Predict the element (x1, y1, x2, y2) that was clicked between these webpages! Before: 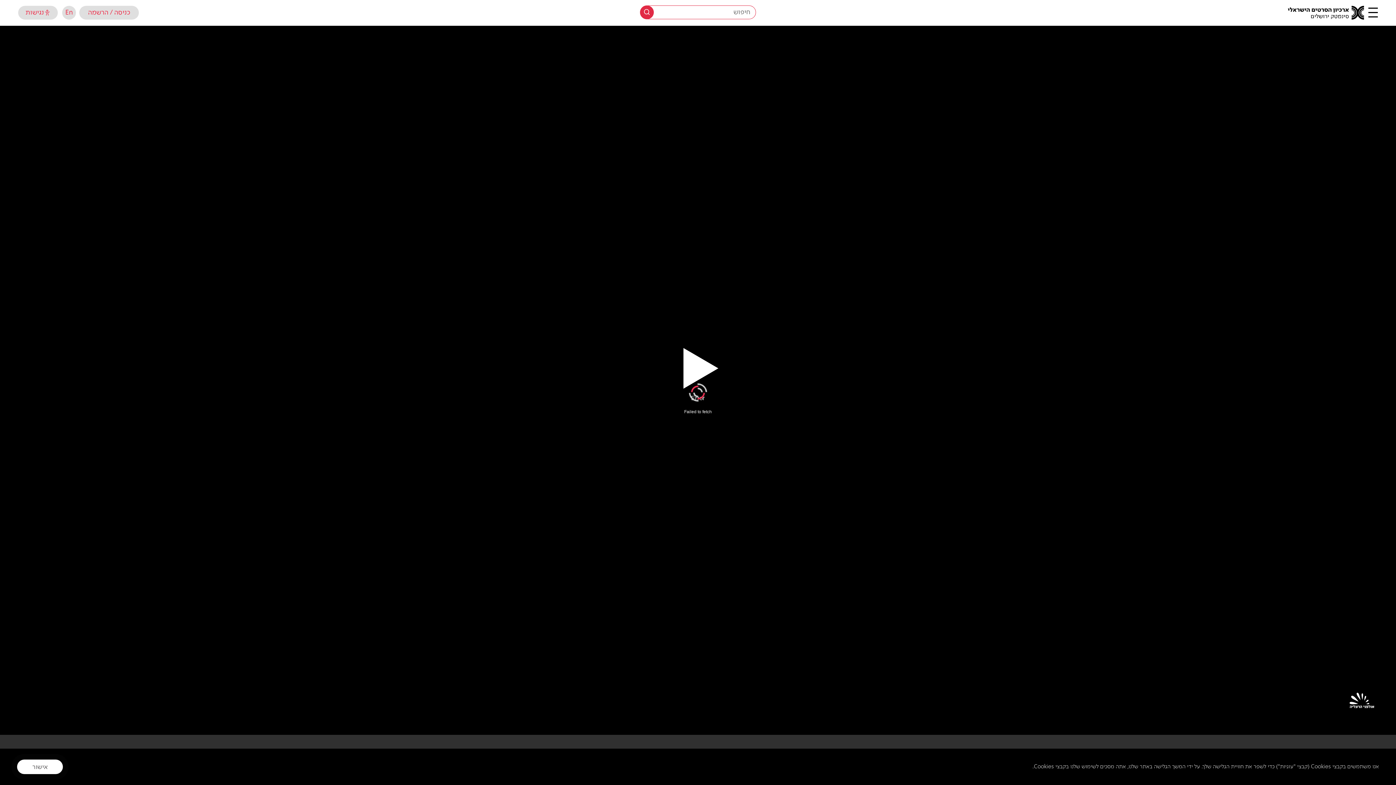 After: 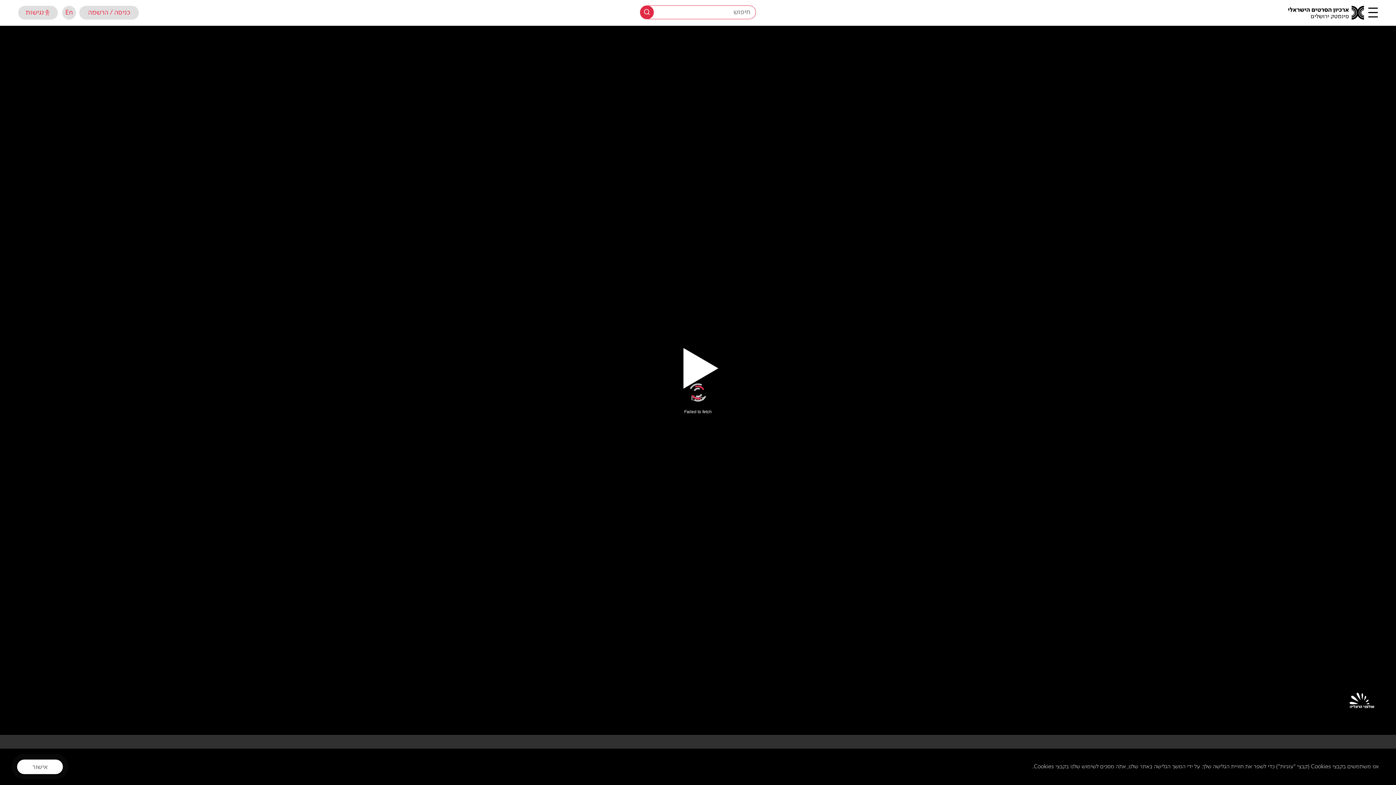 Action: label: פתיחת תפריט נגישות bbox: (18, 5, 57, 19)